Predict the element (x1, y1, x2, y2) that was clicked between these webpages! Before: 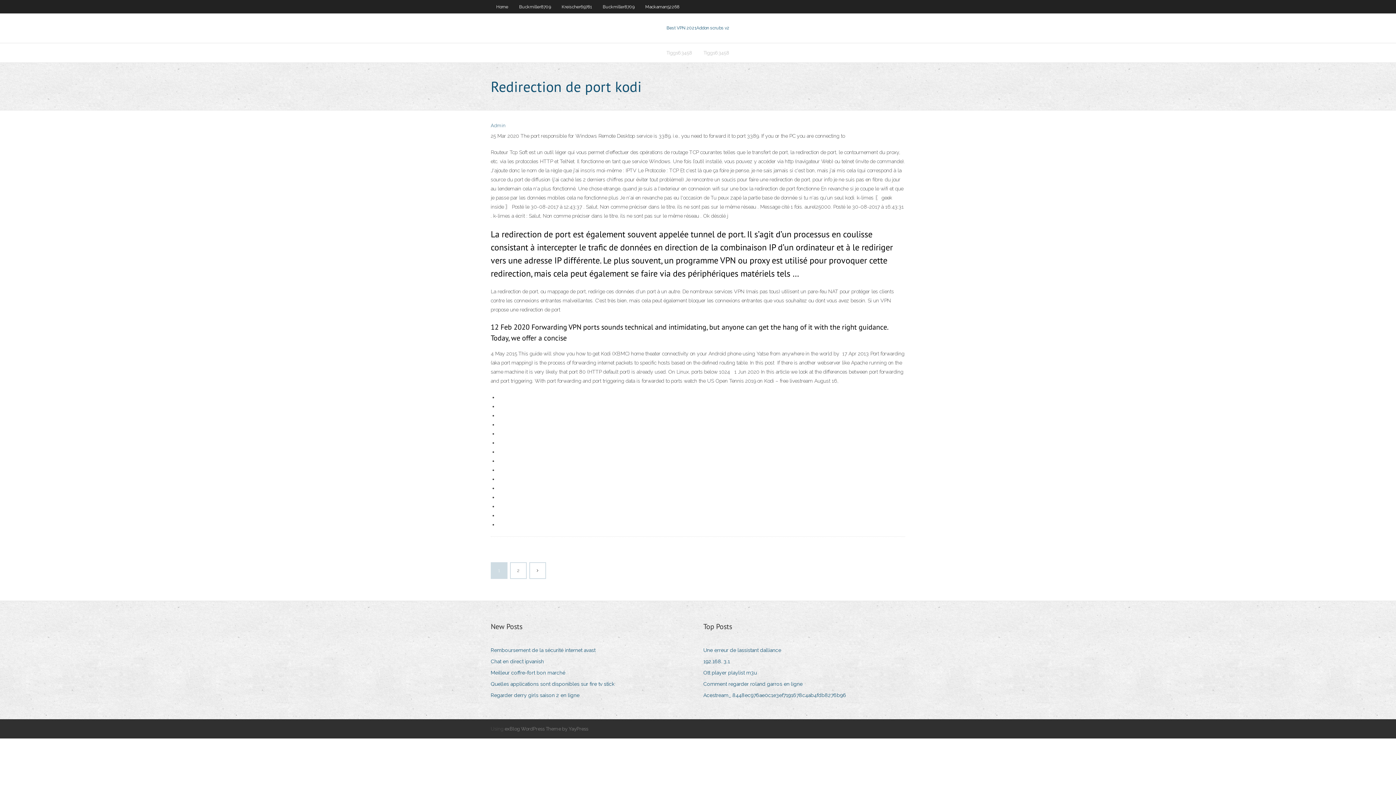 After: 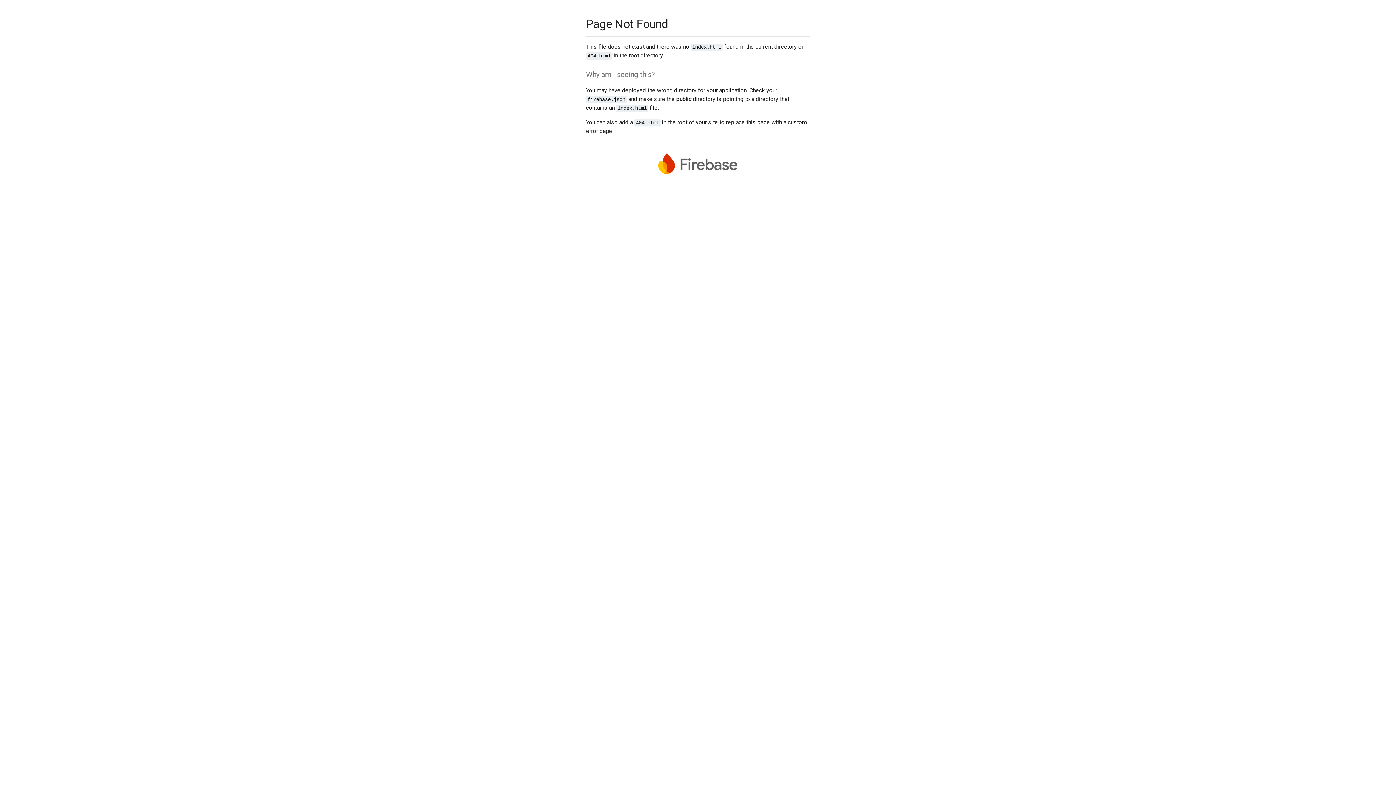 Action: bbox: (530, 563, 545, 578)